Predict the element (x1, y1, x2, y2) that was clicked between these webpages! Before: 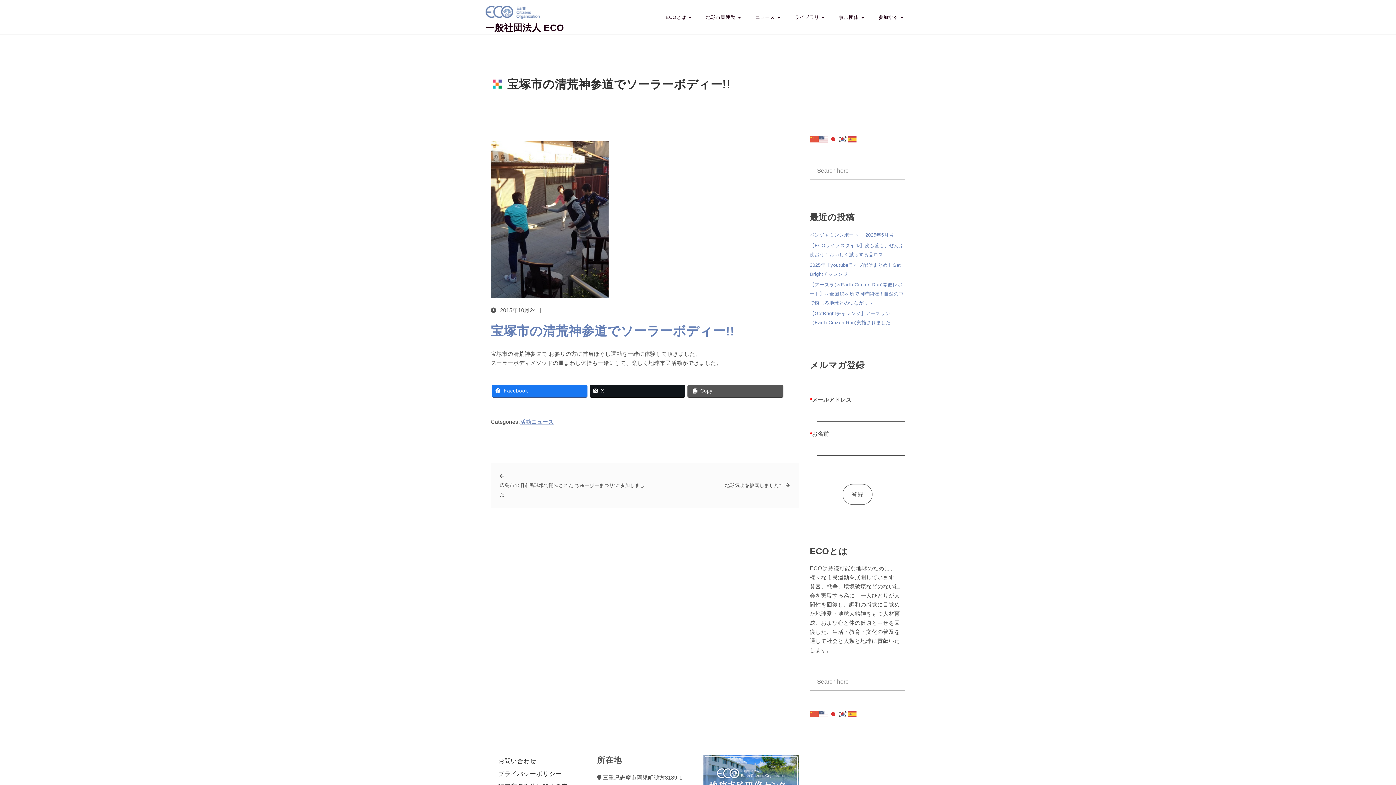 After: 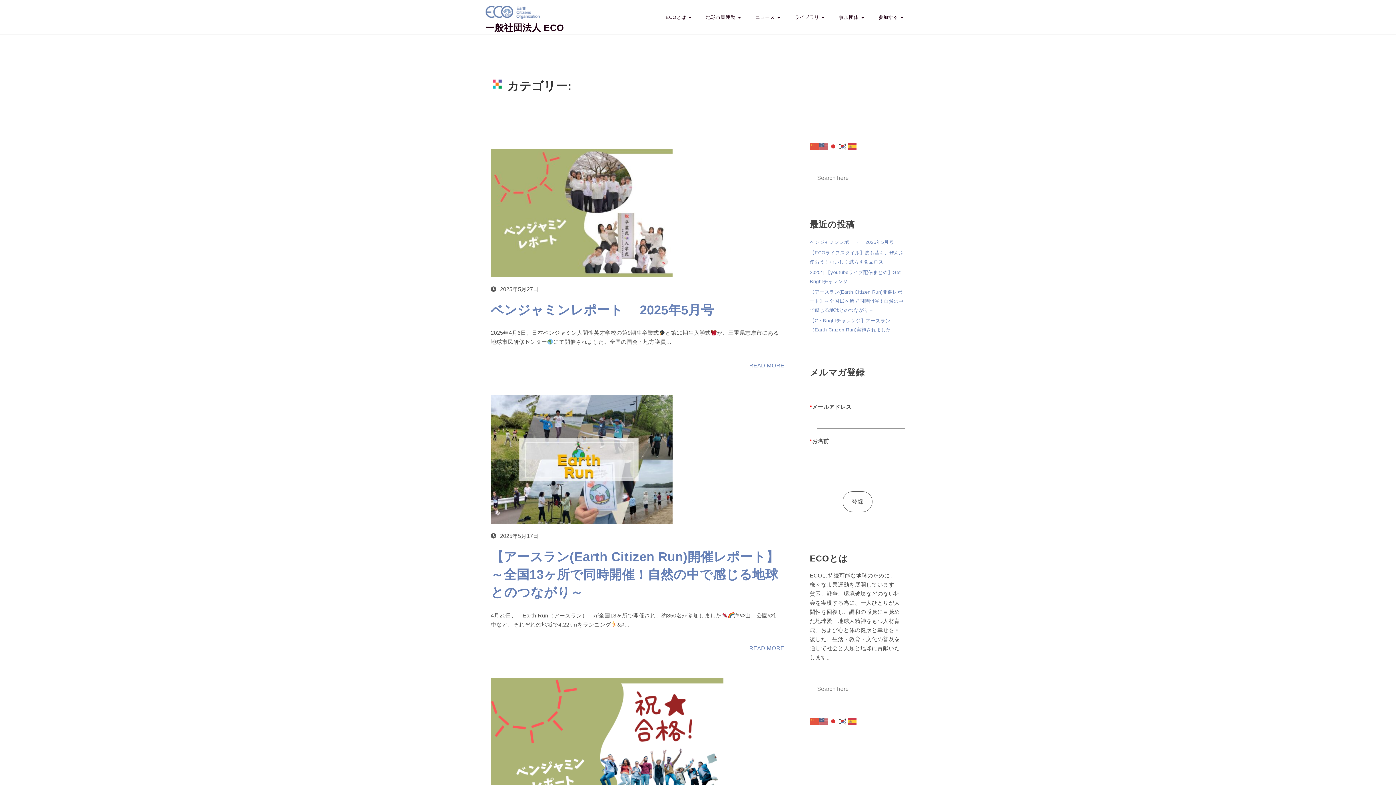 Action: bbox: (520, 417, 554, 426) label: 活動ニュース